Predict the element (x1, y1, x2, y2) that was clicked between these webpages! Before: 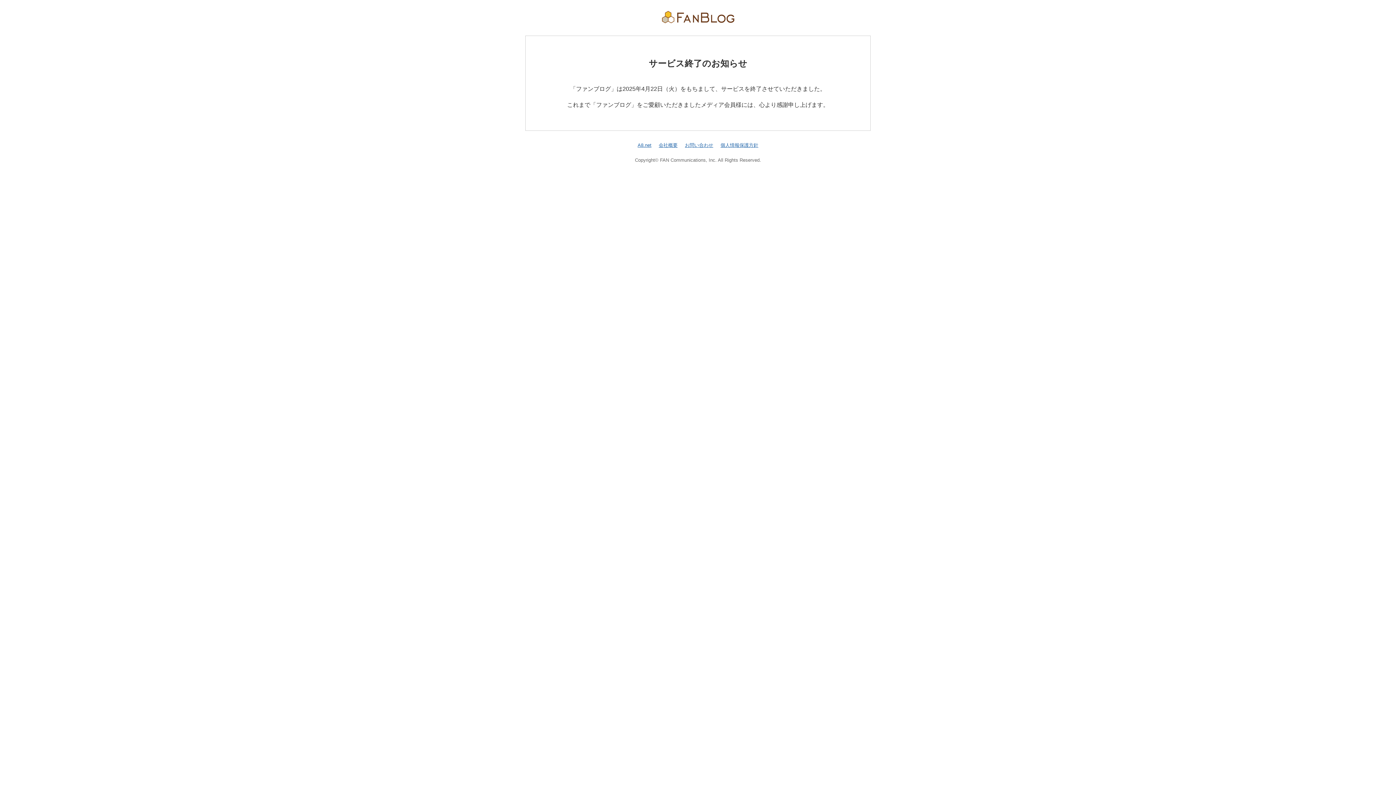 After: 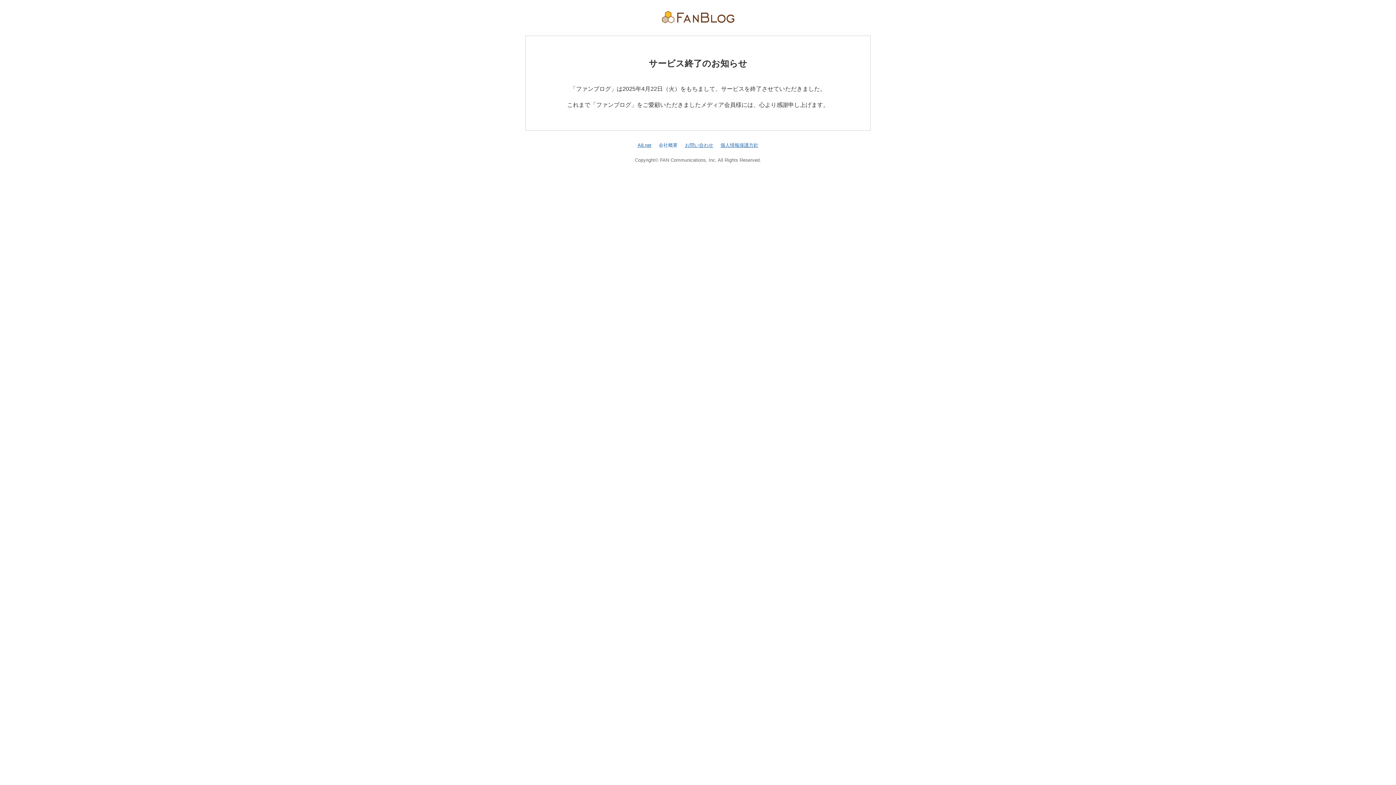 Action: bbox: (658, 142, 677, 147) label: 会社概要